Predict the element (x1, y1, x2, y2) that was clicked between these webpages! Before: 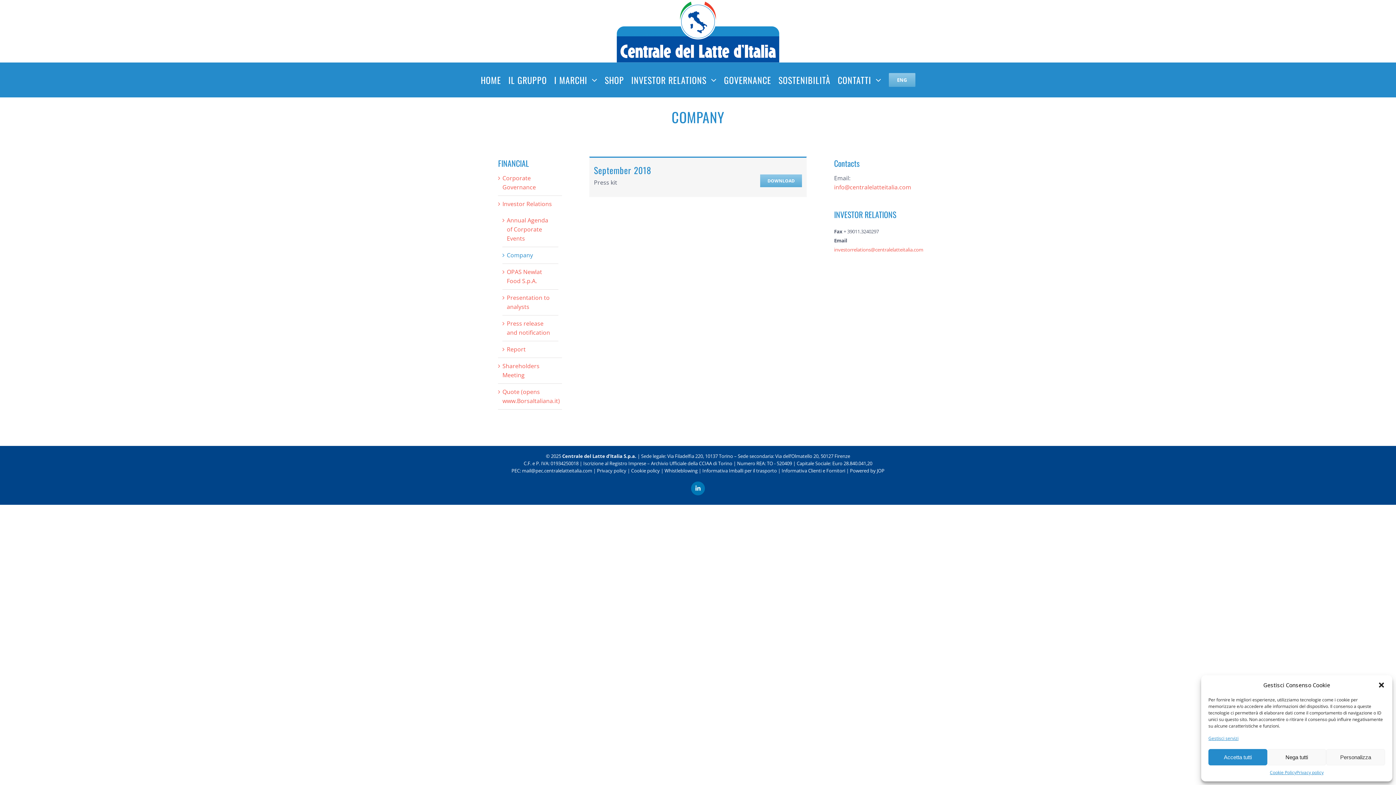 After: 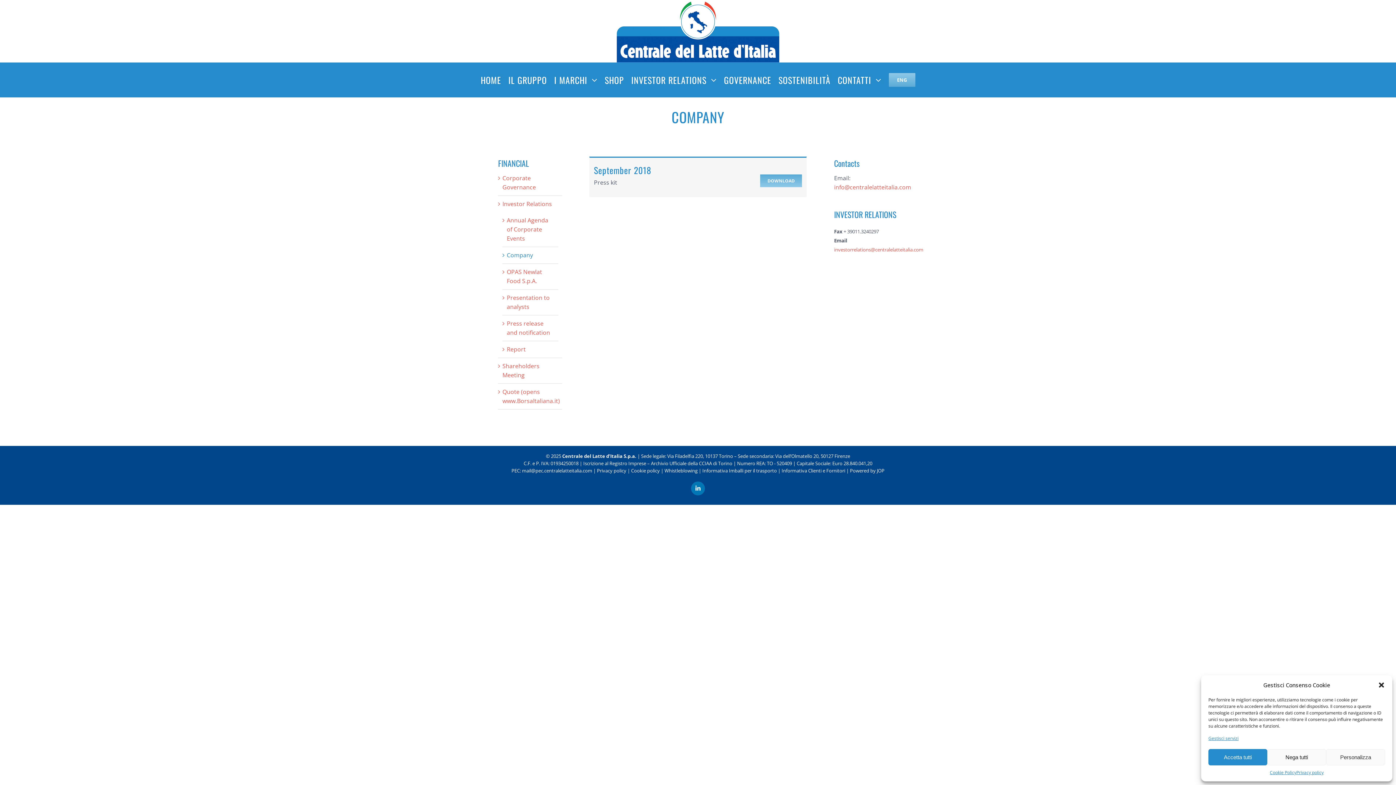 Action: bbox: (760, 174, 802, 187) label: DOWNLOAD